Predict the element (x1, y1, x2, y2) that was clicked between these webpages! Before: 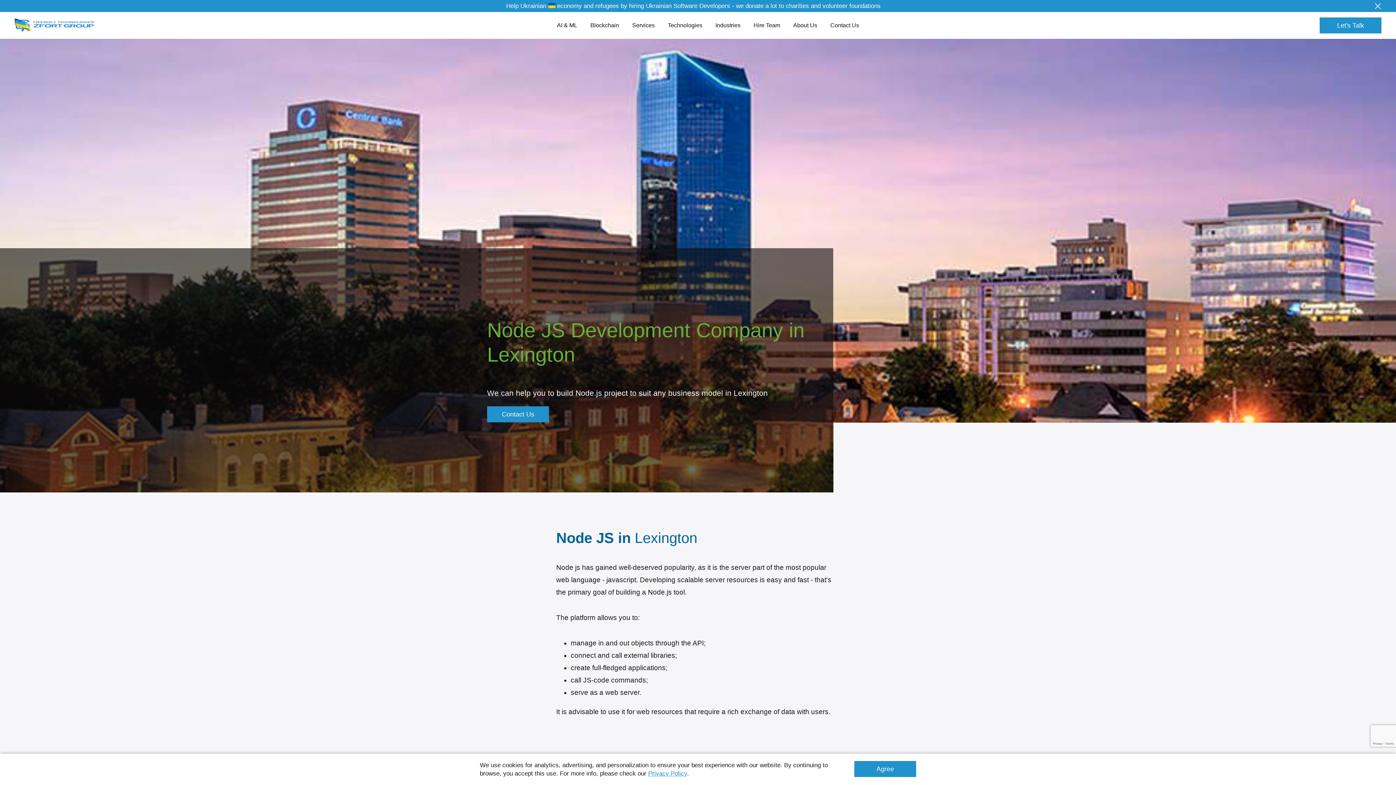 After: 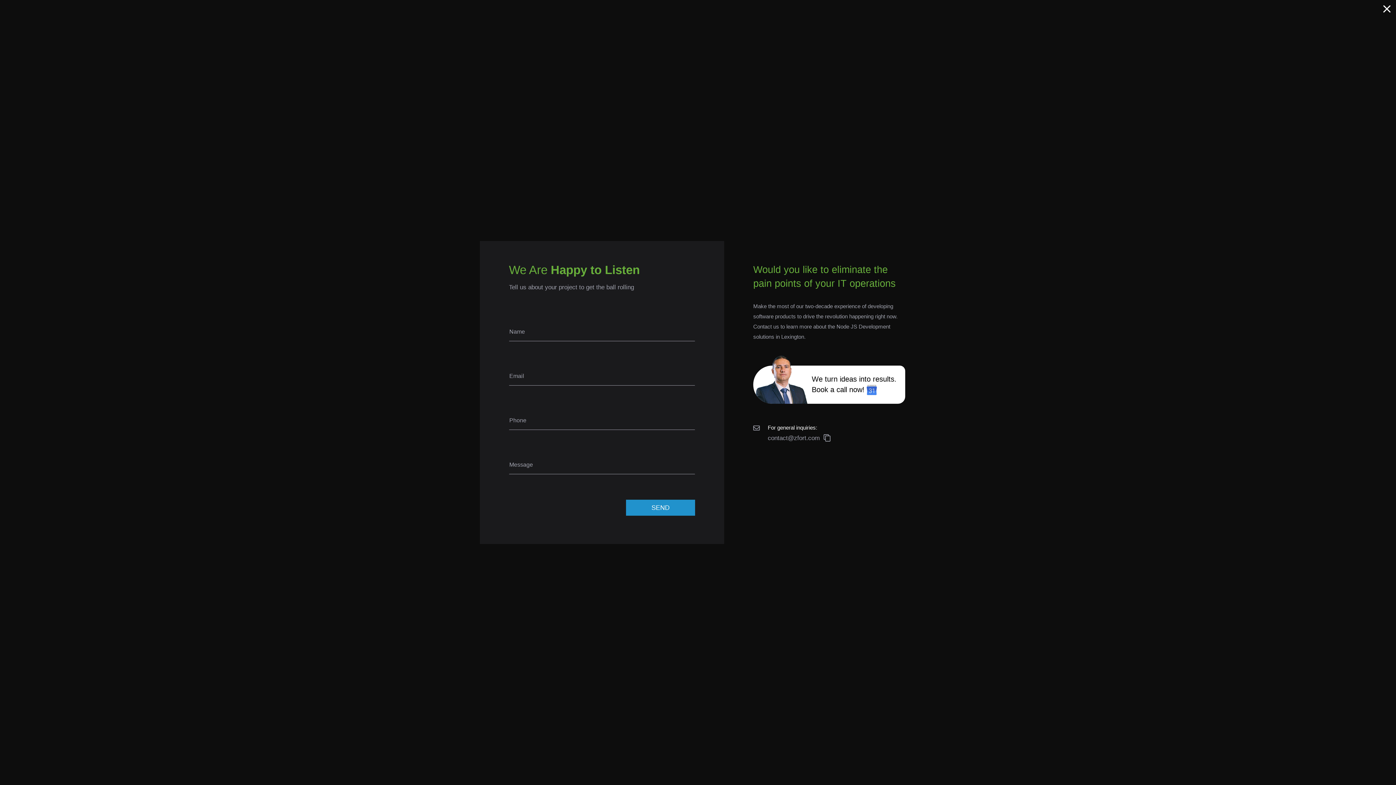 Action: bbox: (487, 406, 549, 422) label: Contact Us